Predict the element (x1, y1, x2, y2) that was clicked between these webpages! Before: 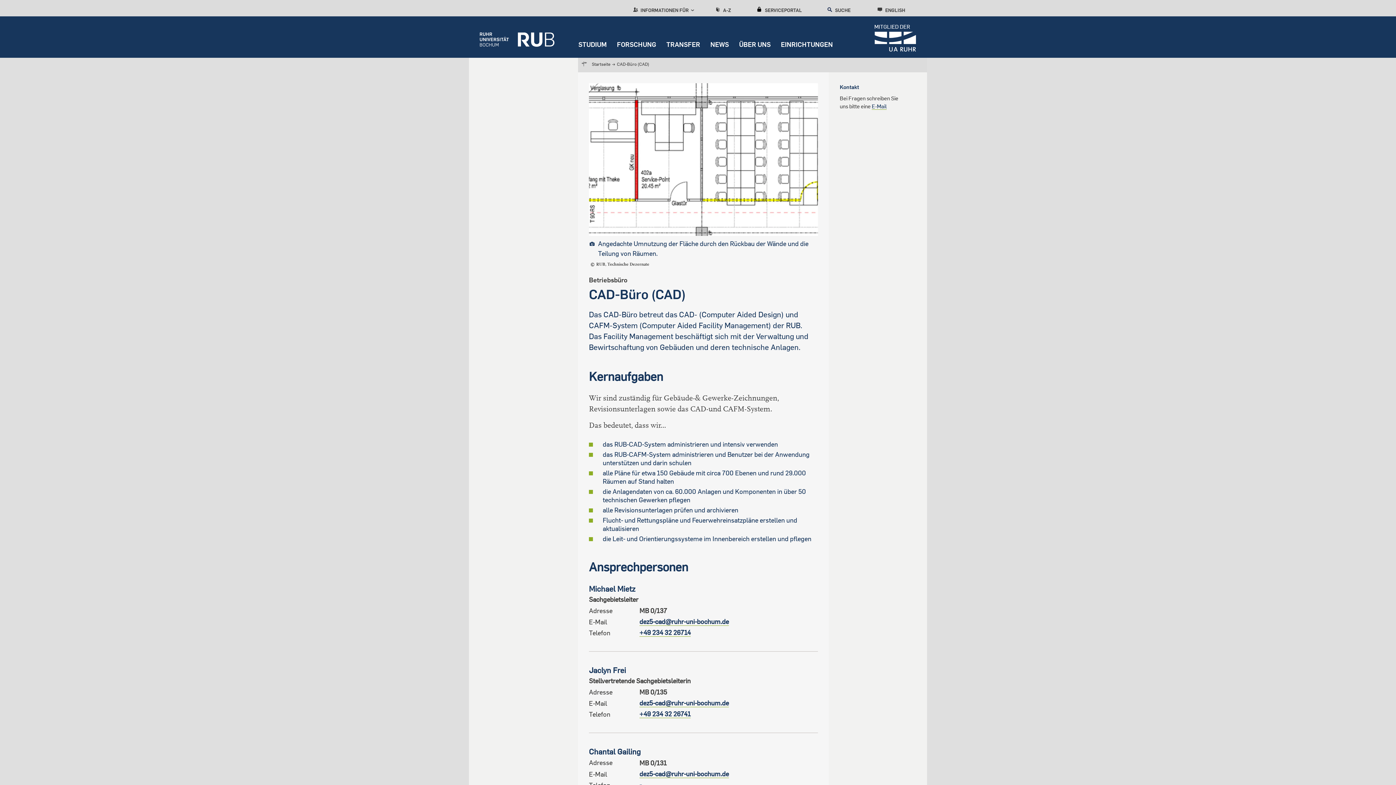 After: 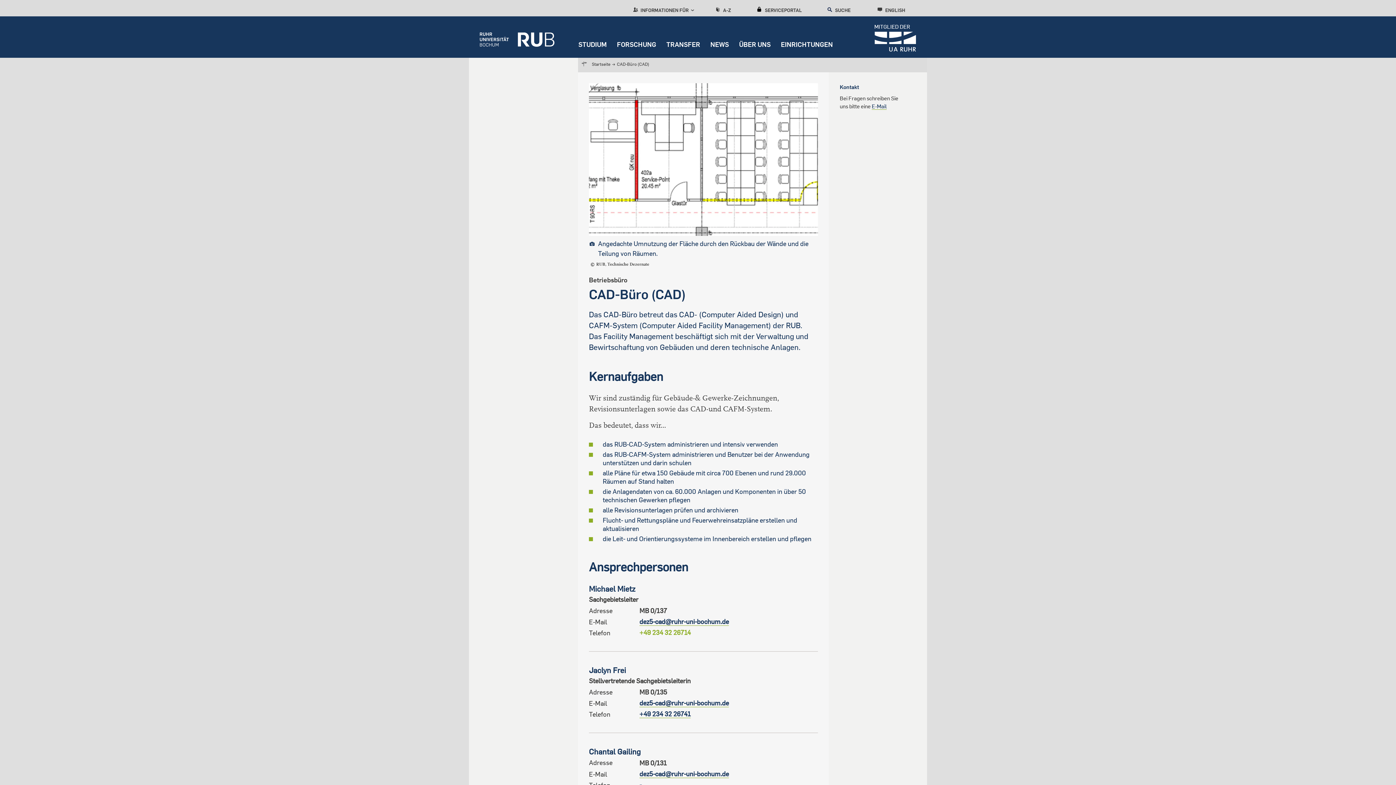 Action: bbox: (639, 628, 690, 637) label: +49 234 32 26714